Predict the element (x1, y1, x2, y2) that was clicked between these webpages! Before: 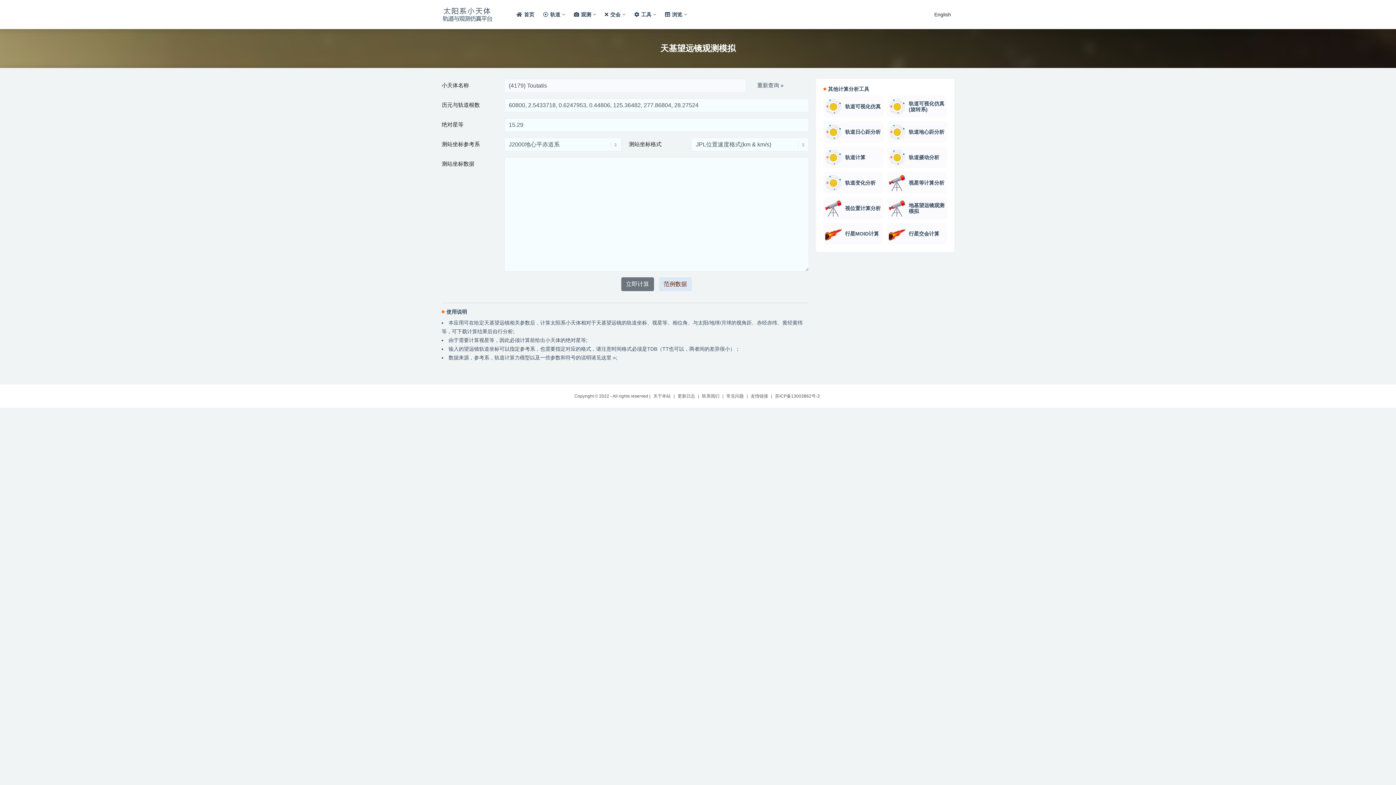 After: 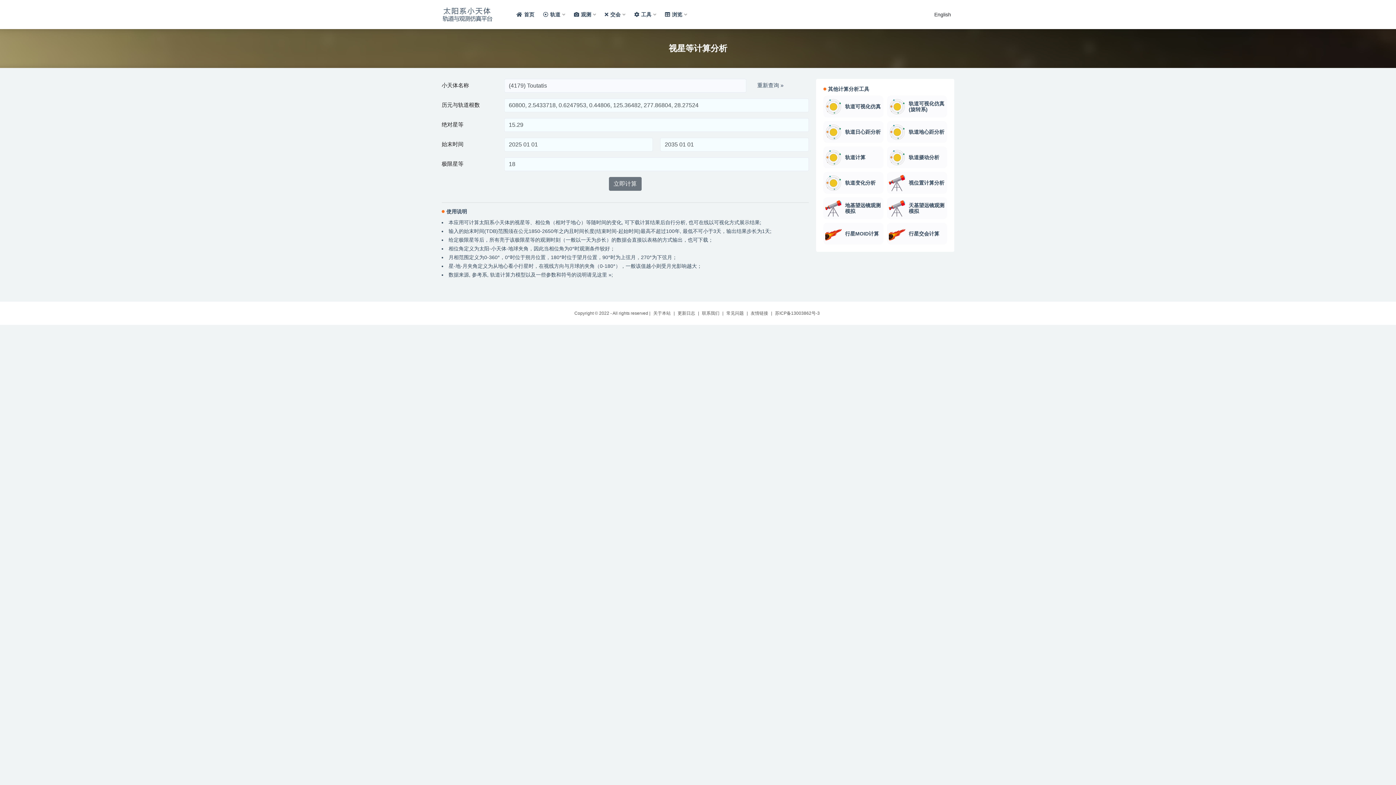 Action: bbox: (887, 172, 947, 193) label: 视星等计算分析